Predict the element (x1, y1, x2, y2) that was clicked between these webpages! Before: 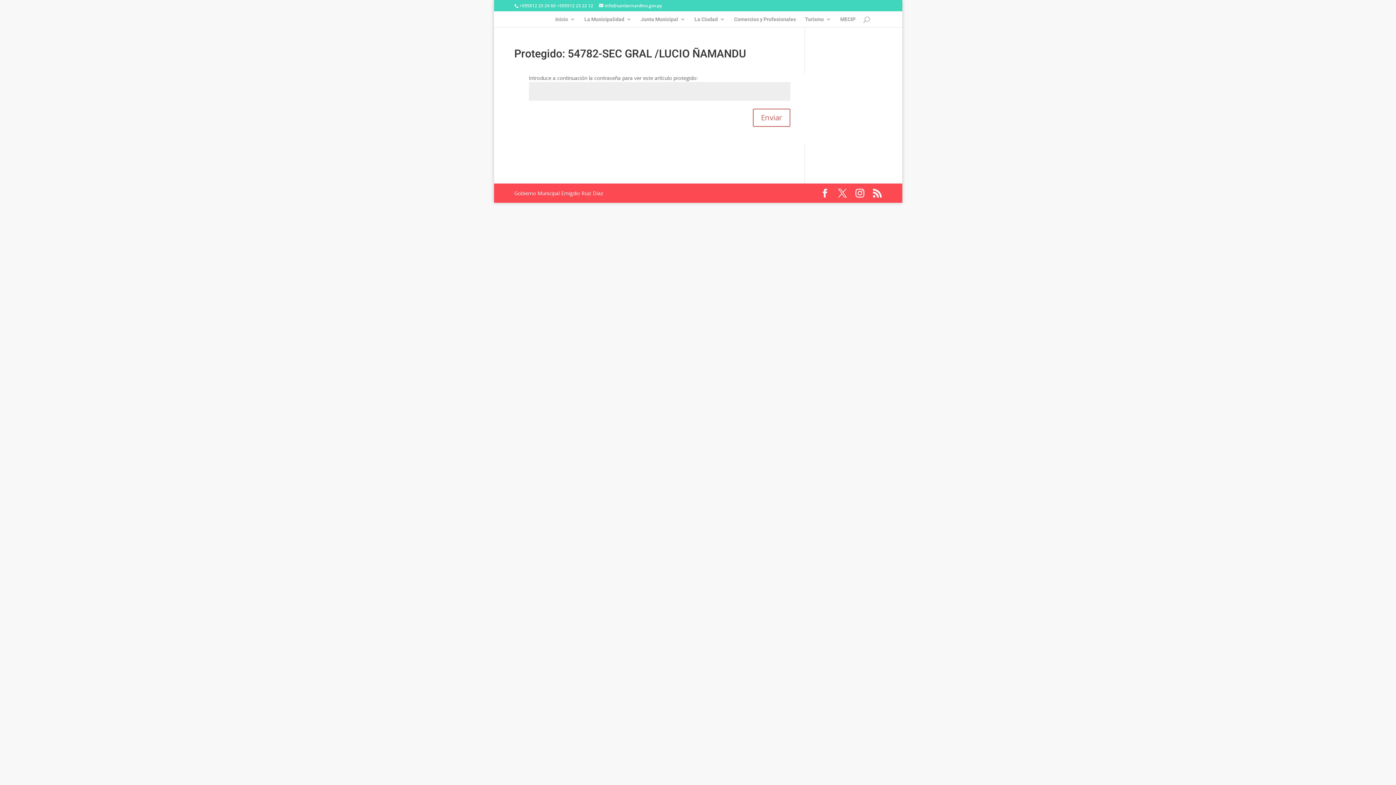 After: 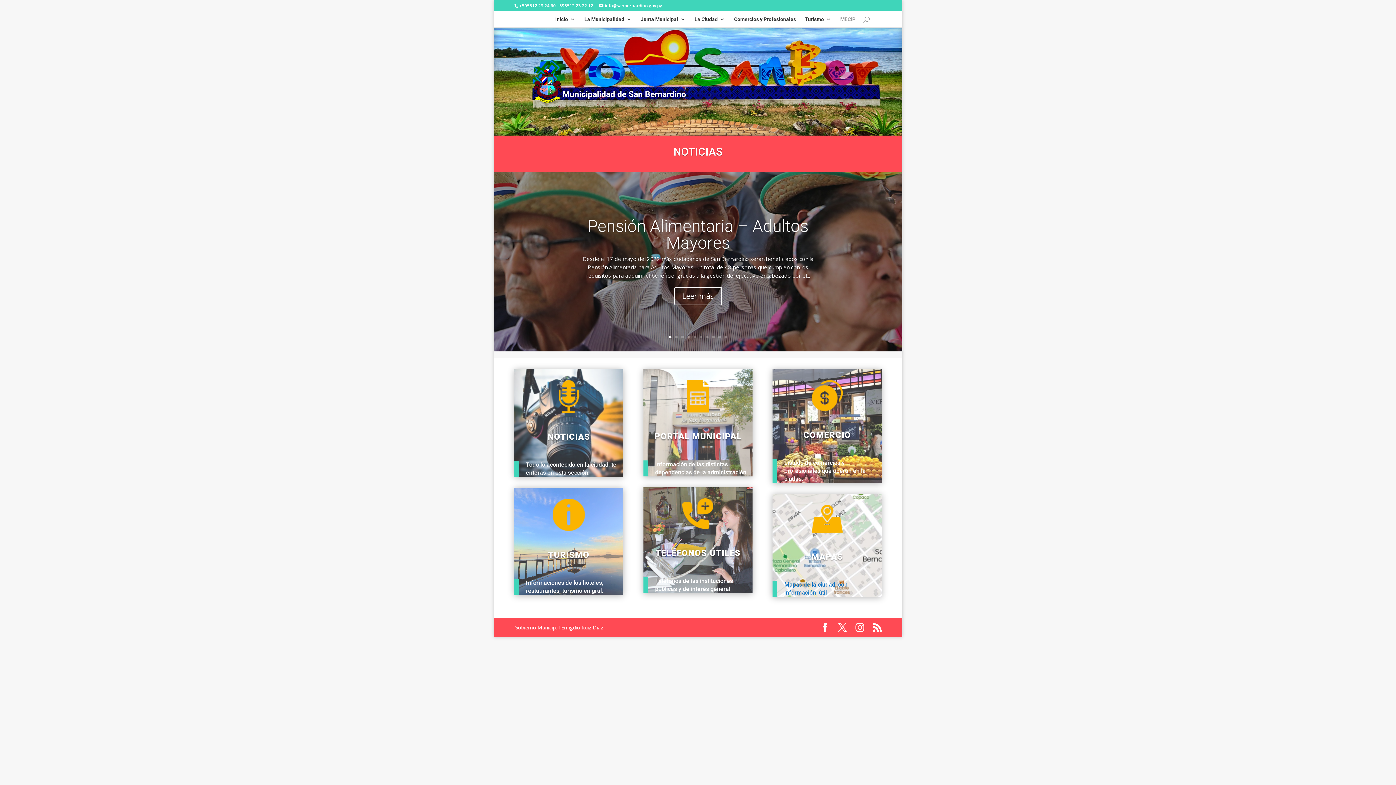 Action: label: Inicio bbox: (555, 16, 575, 27)